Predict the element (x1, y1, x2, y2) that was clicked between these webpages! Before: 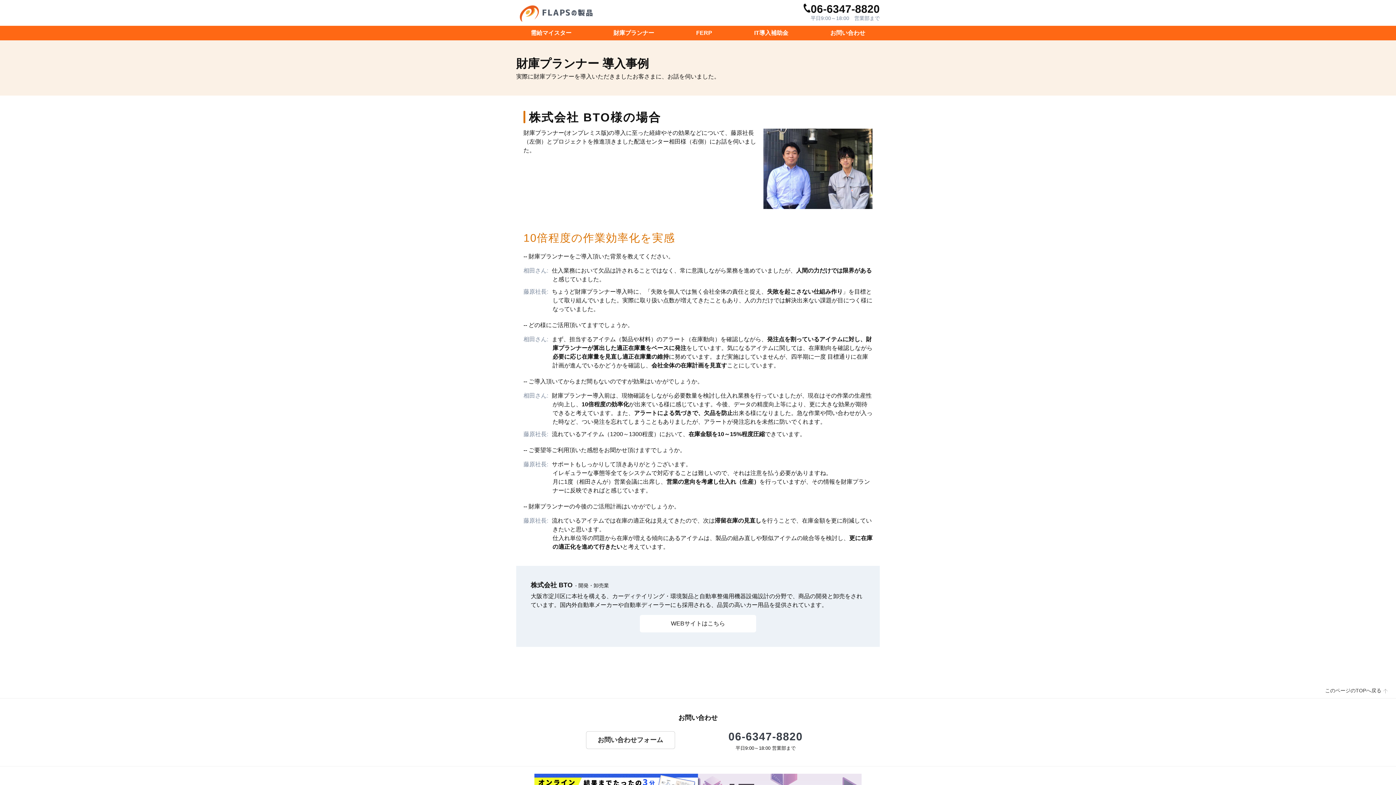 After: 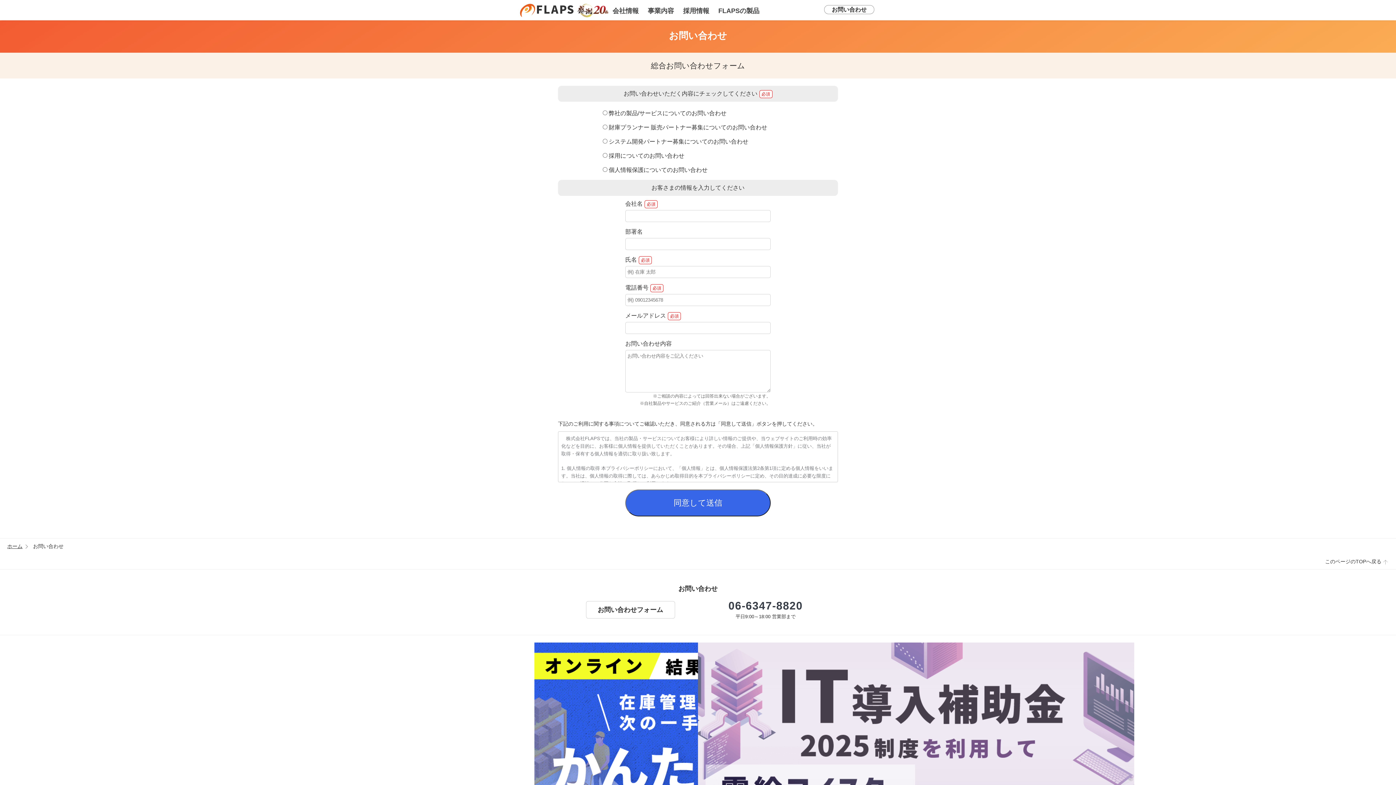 Action: label: お問い合わせフォーム bbox: (586, 731, 675, 749)